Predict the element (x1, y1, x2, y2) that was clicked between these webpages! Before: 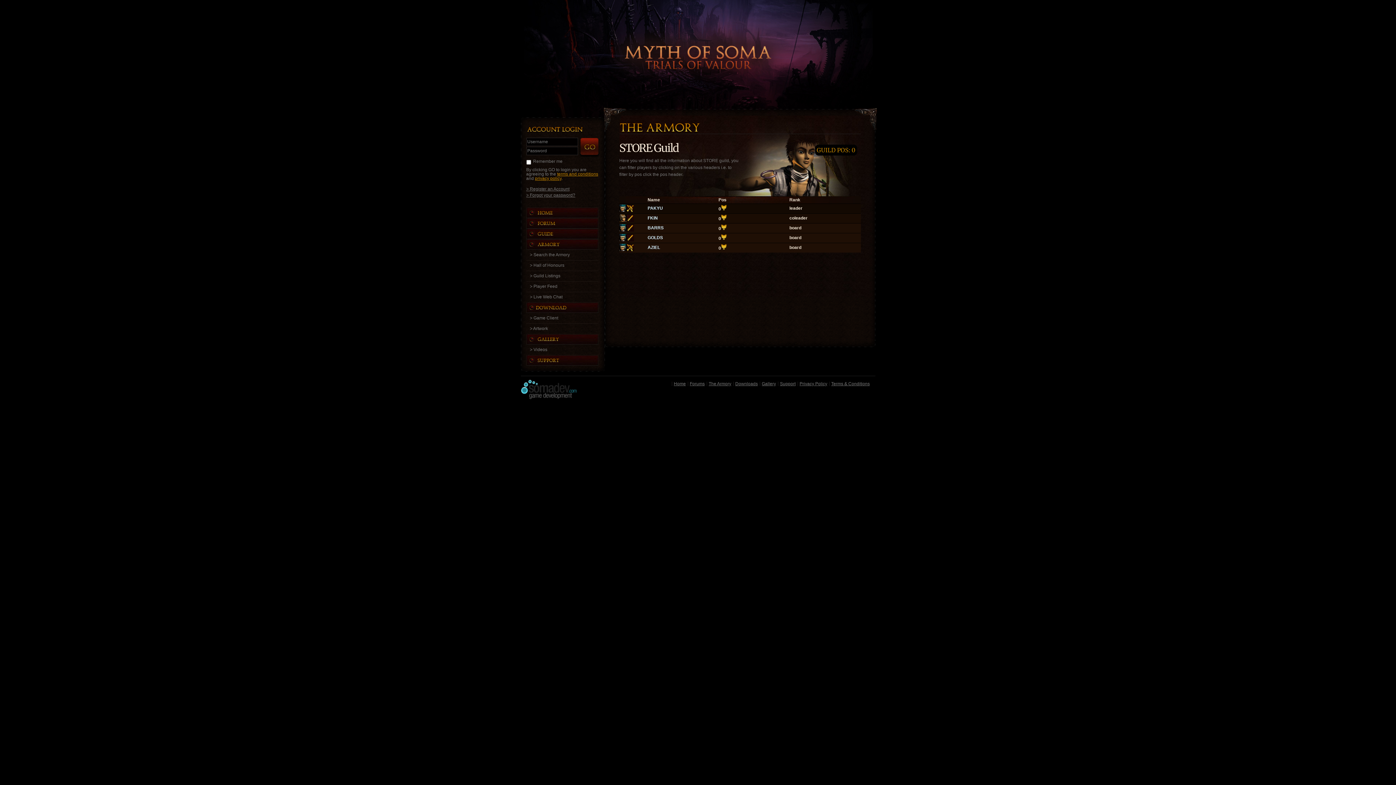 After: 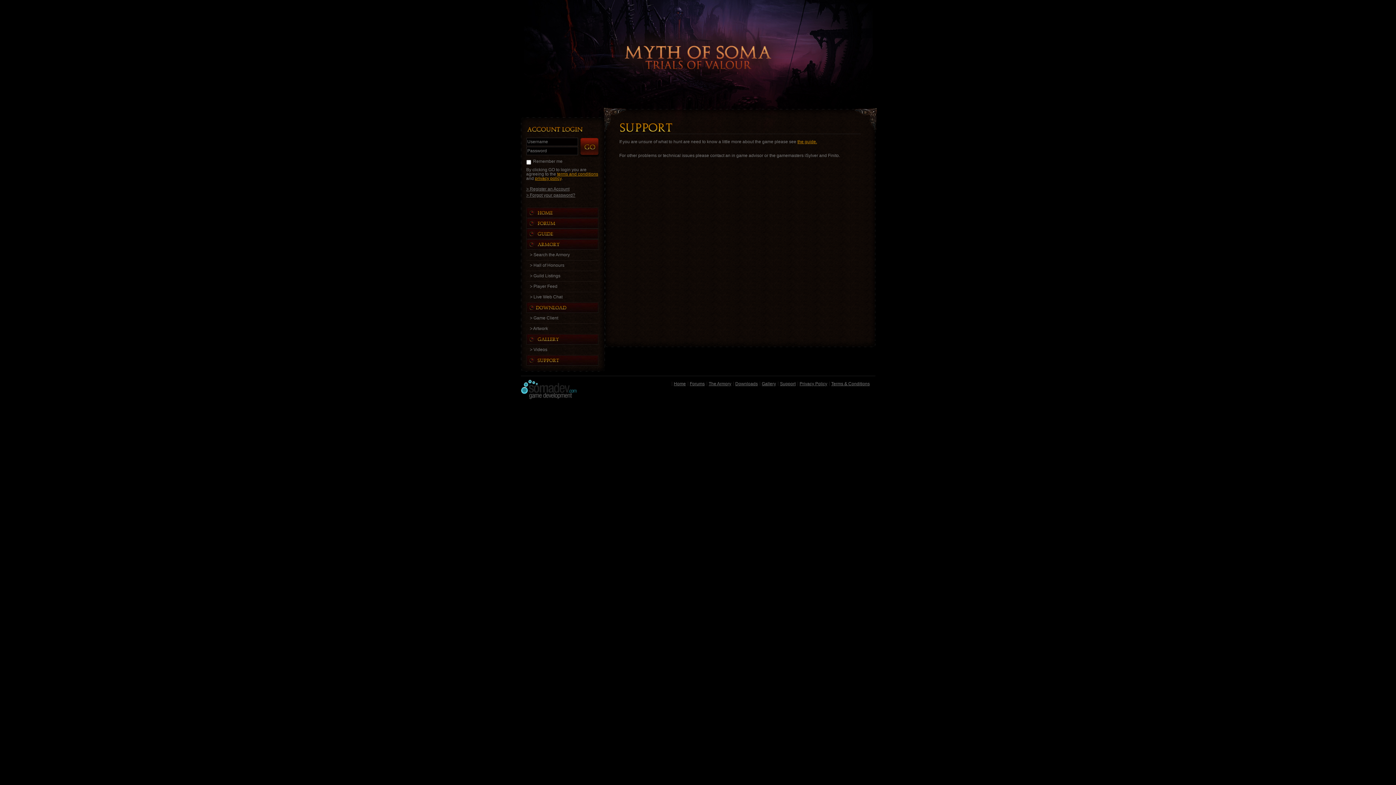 Action: label: Support bbox: (537, 355, 602, 365)